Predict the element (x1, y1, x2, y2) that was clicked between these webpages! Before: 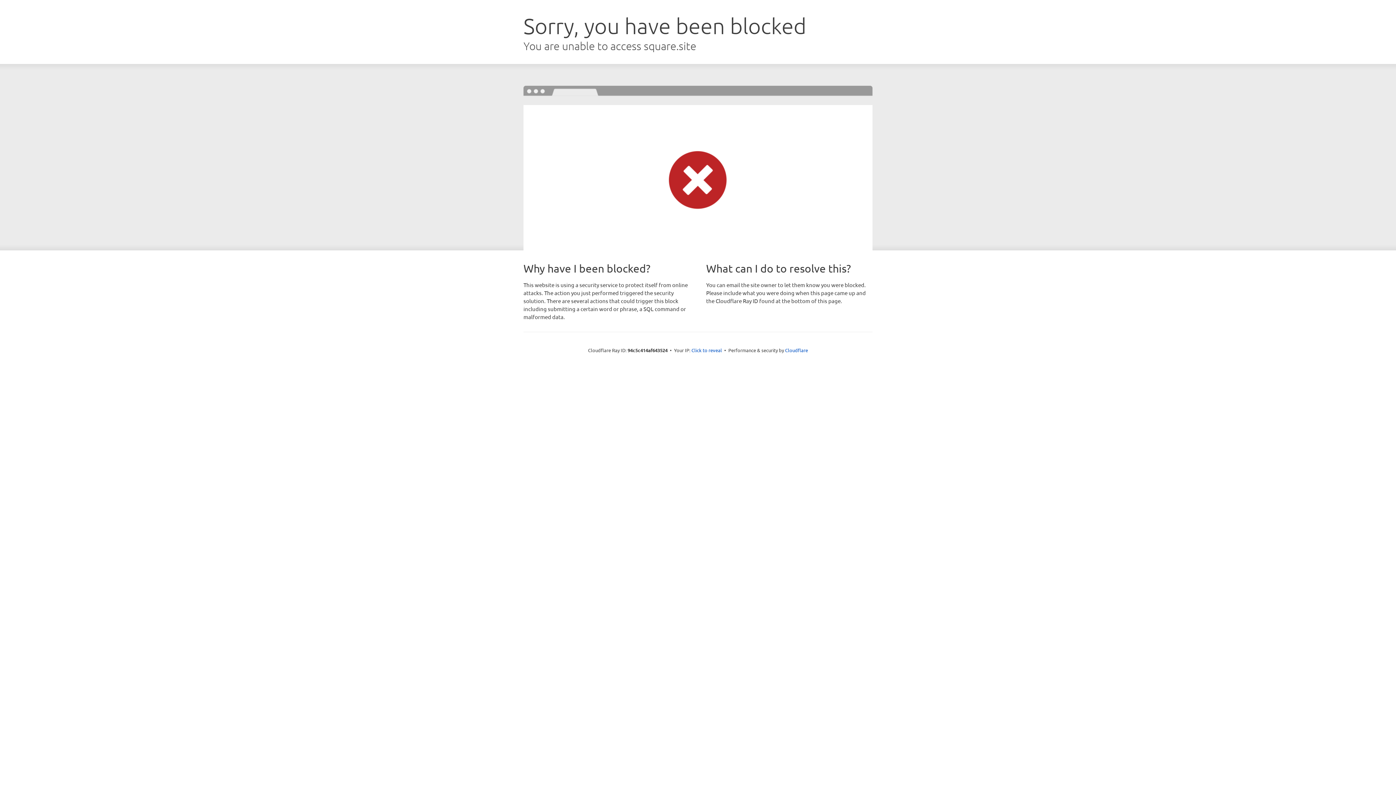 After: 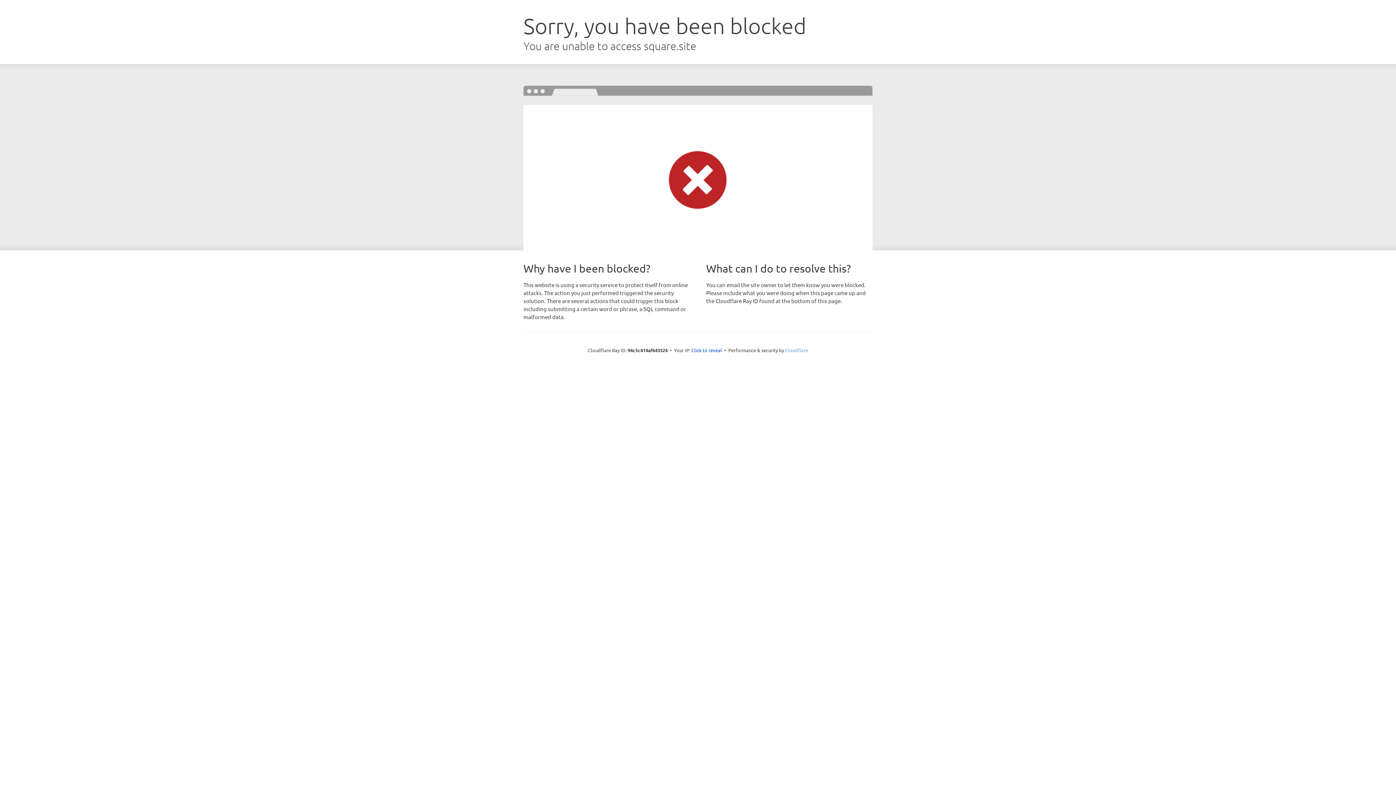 Action: bbox: (785, 347, 808, 353) label: Cloudflare